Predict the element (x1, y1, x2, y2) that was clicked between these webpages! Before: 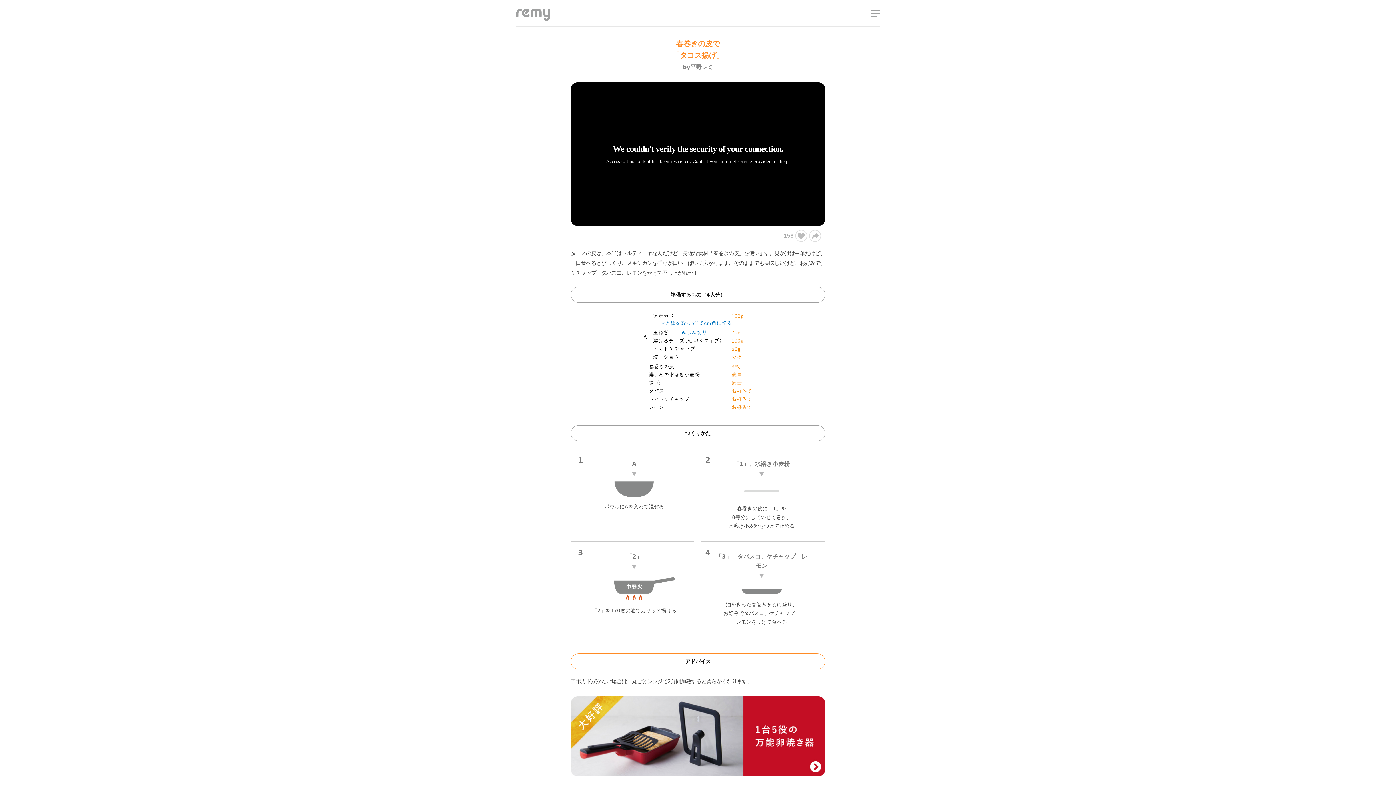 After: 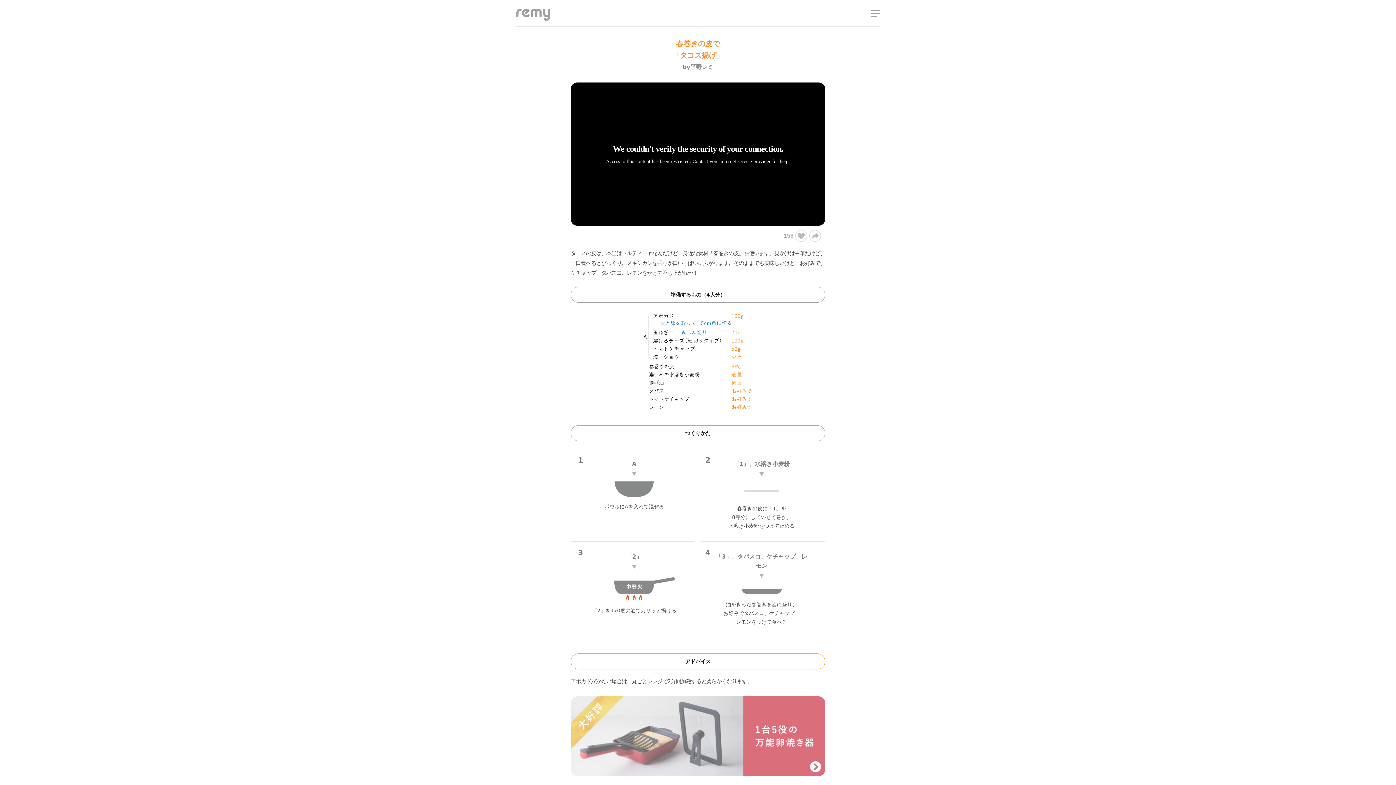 Action: bbox: (570, 696, 825, 776)